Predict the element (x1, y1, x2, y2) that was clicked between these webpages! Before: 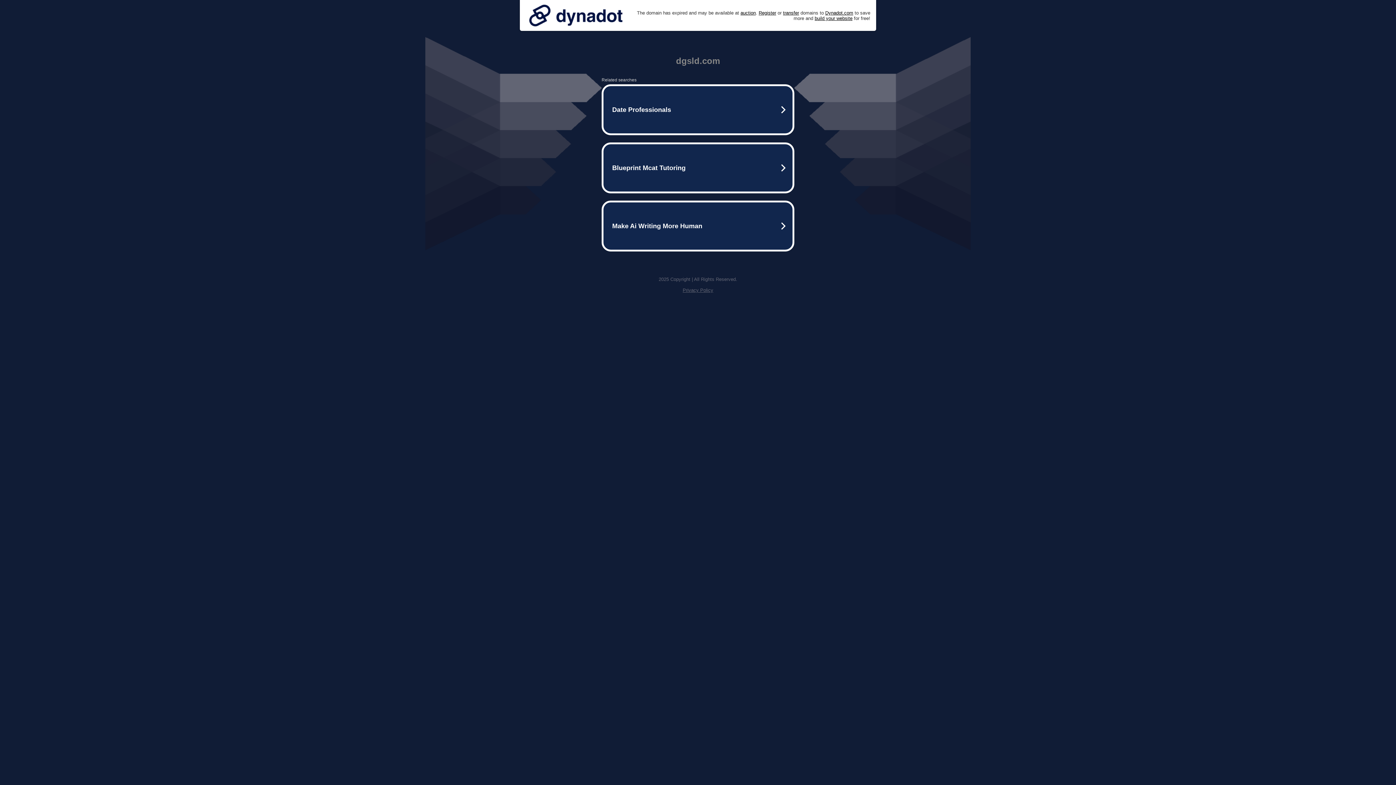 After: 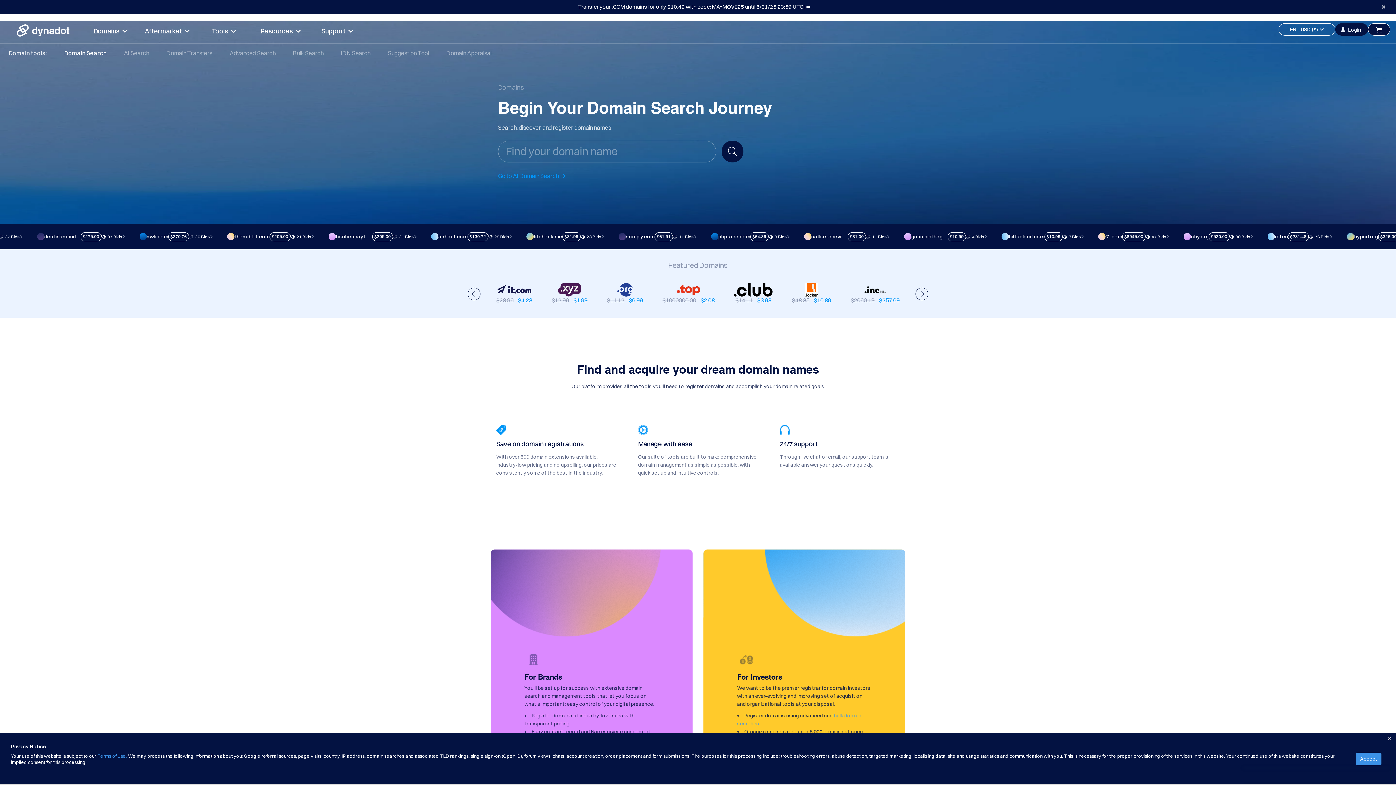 Action: bbox: (758, 10, 776, 15) label: Register